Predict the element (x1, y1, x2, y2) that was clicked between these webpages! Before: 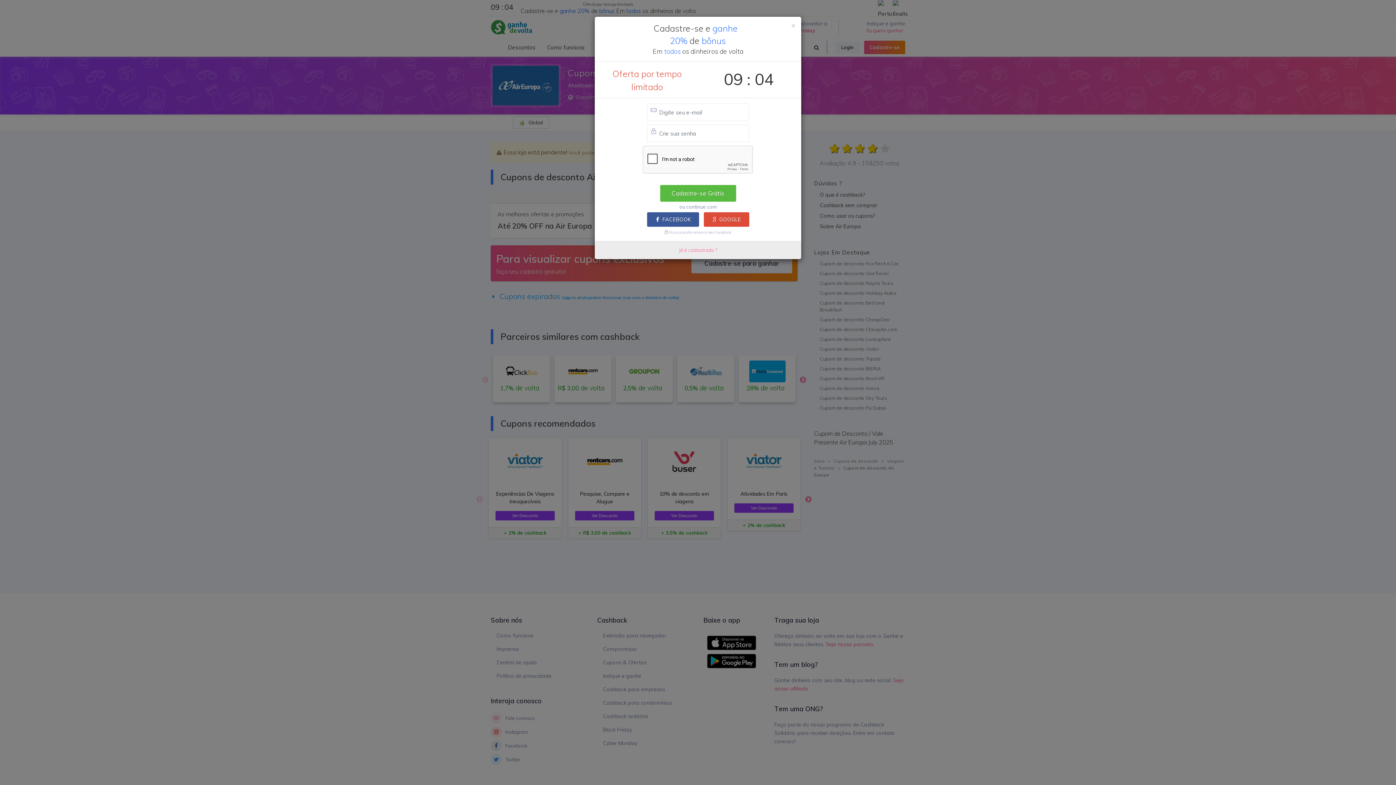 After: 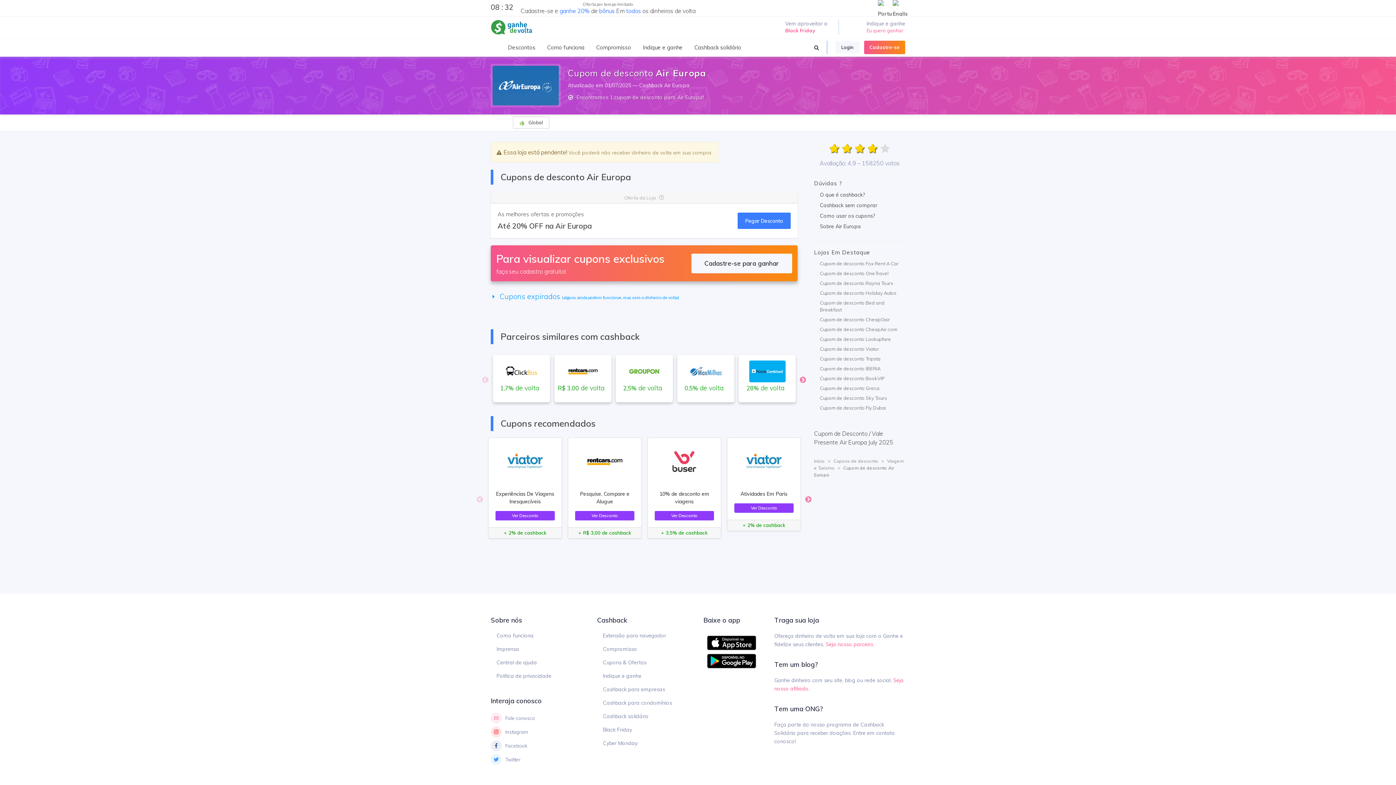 Action: bbox: (679, 247, 717, 253) label: Já é cadastrado ?